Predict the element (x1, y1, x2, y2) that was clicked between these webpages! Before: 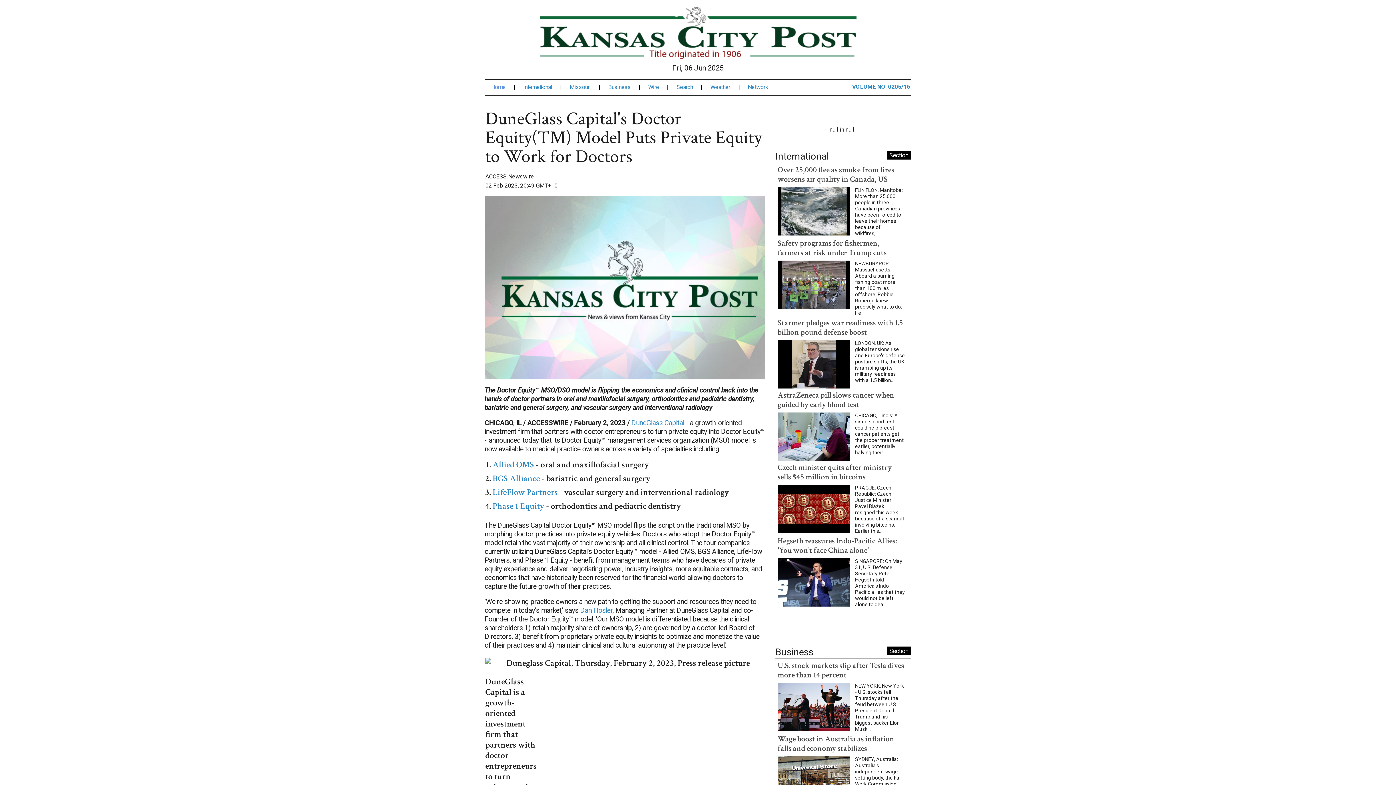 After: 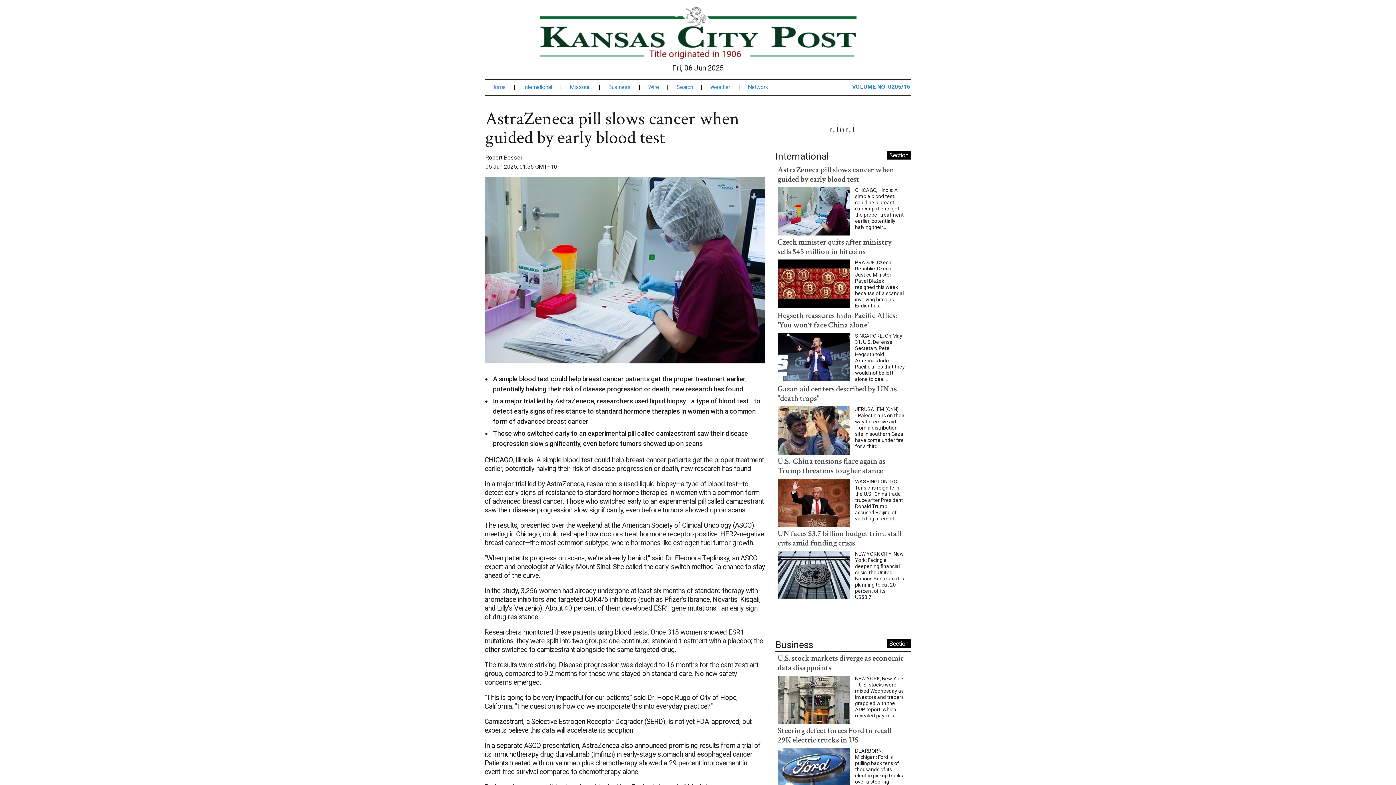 Action: bbox: (777, 419, 850, 426)